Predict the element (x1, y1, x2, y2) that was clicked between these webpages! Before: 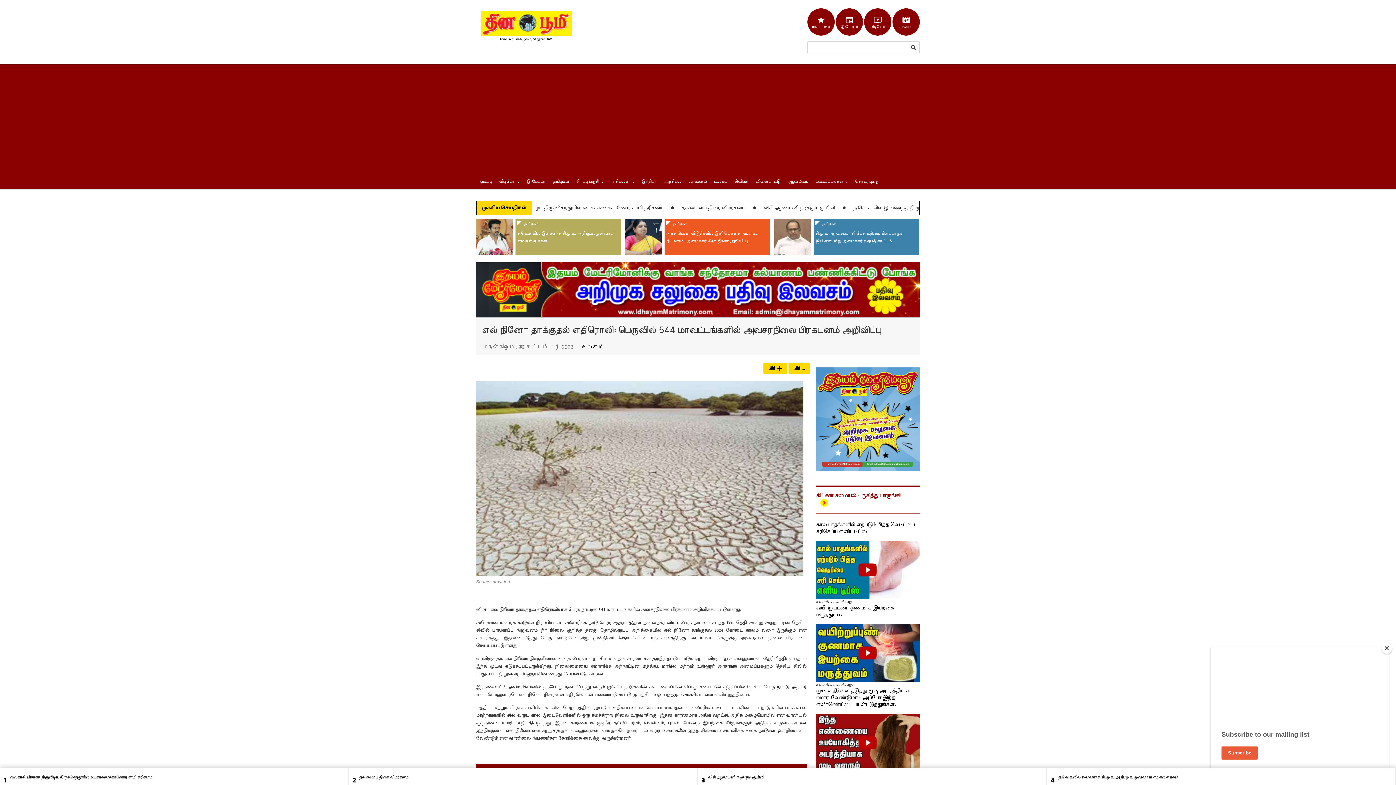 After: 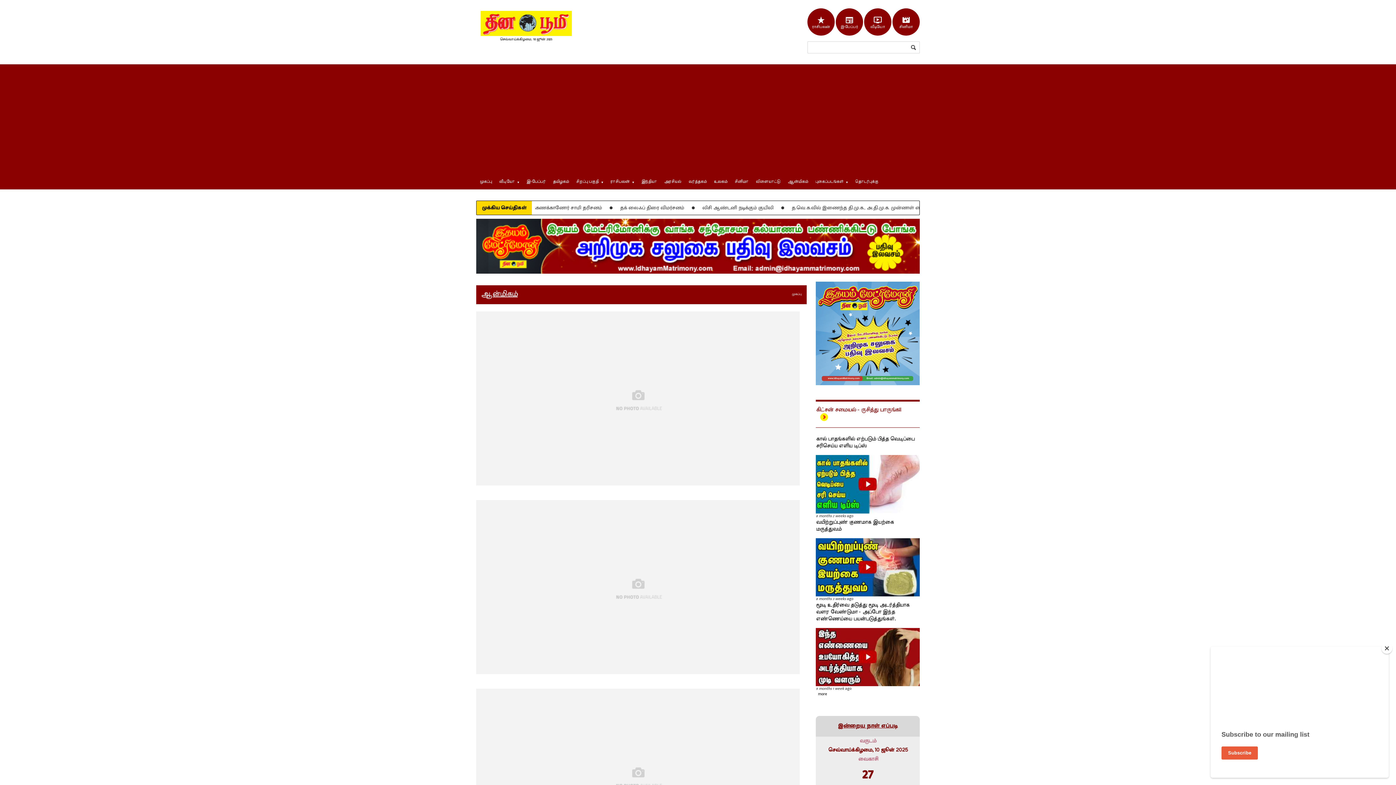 Action: bbox: (784, 173, 812, 189) label: ஆன்மிகம்